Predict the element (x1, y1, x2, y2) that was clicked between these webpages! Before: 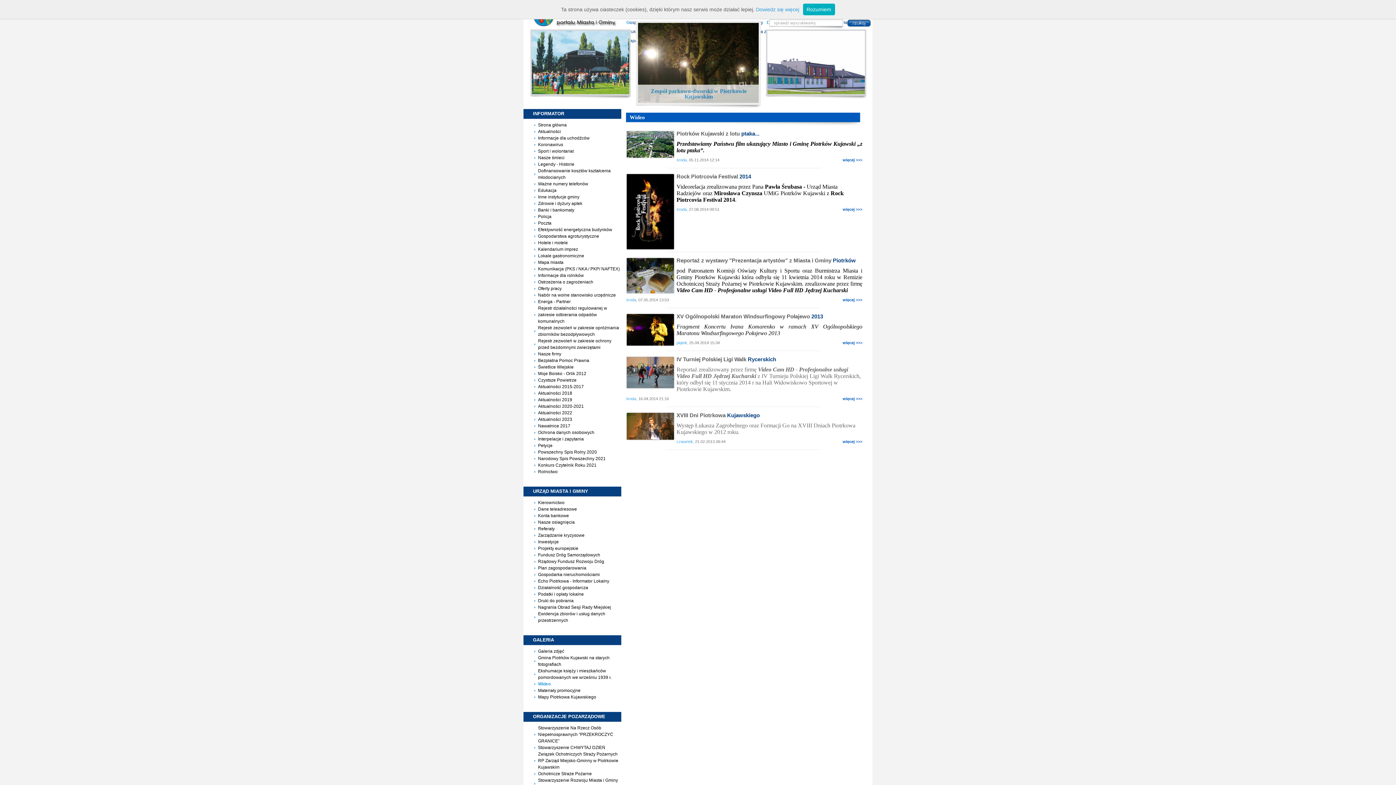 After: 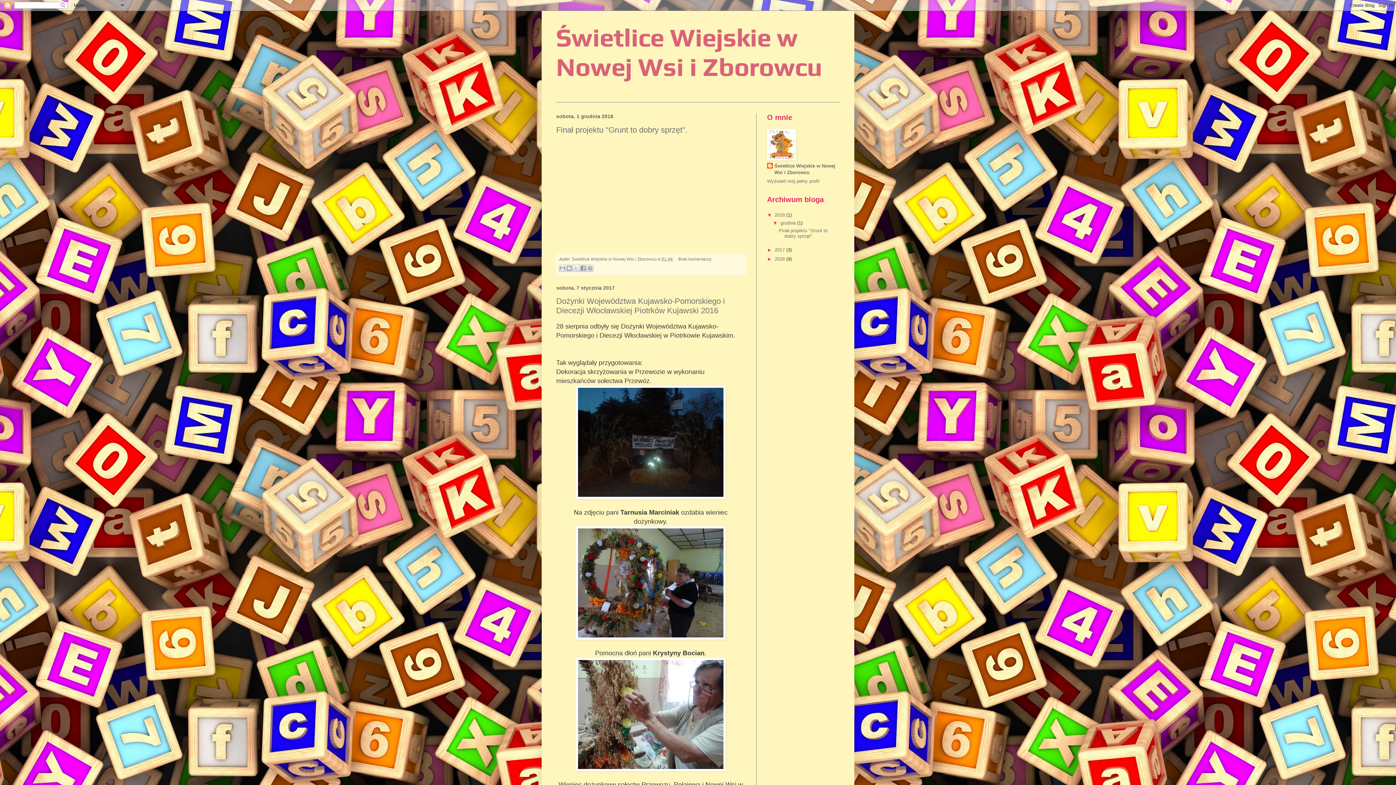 Action: bbox: (538, 364, 573, 369) label: Świetlice Wiejskie